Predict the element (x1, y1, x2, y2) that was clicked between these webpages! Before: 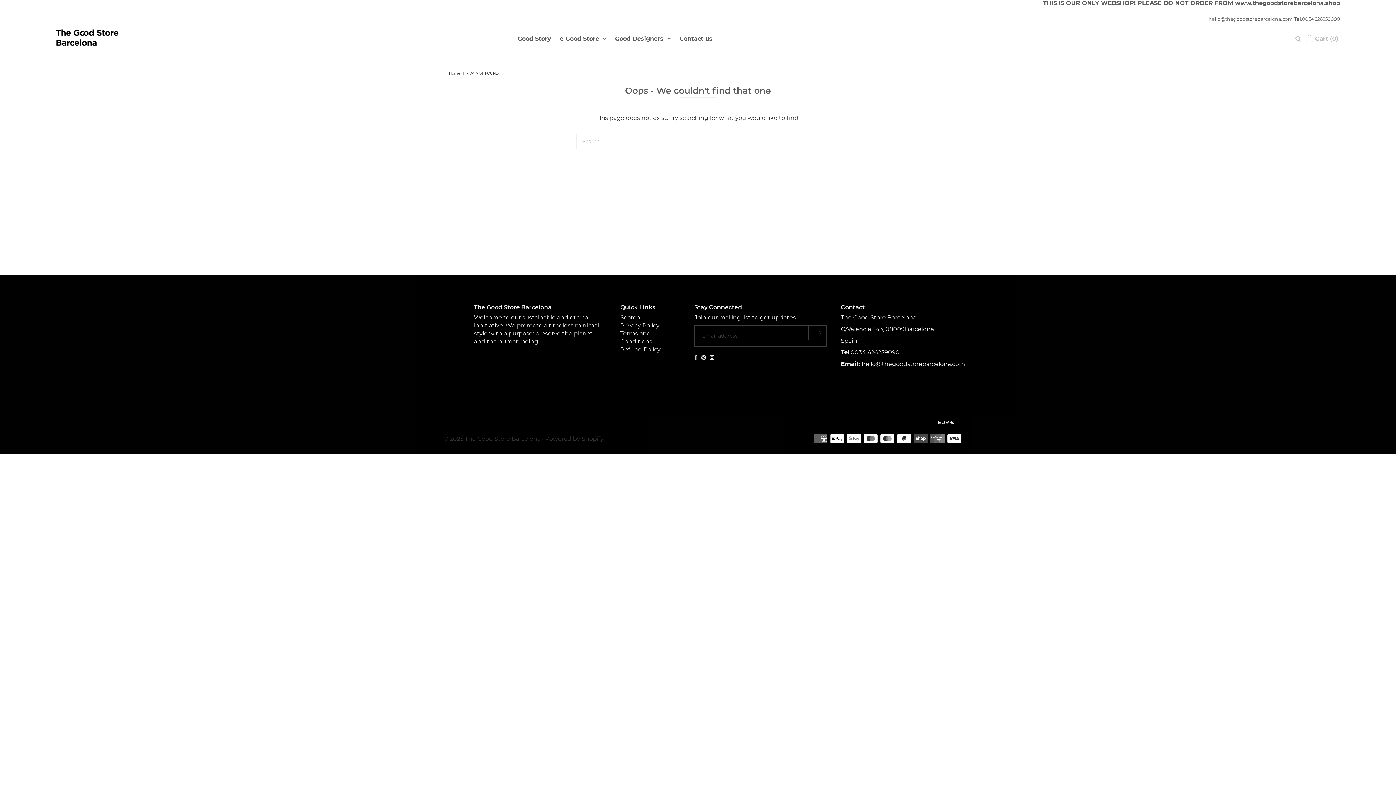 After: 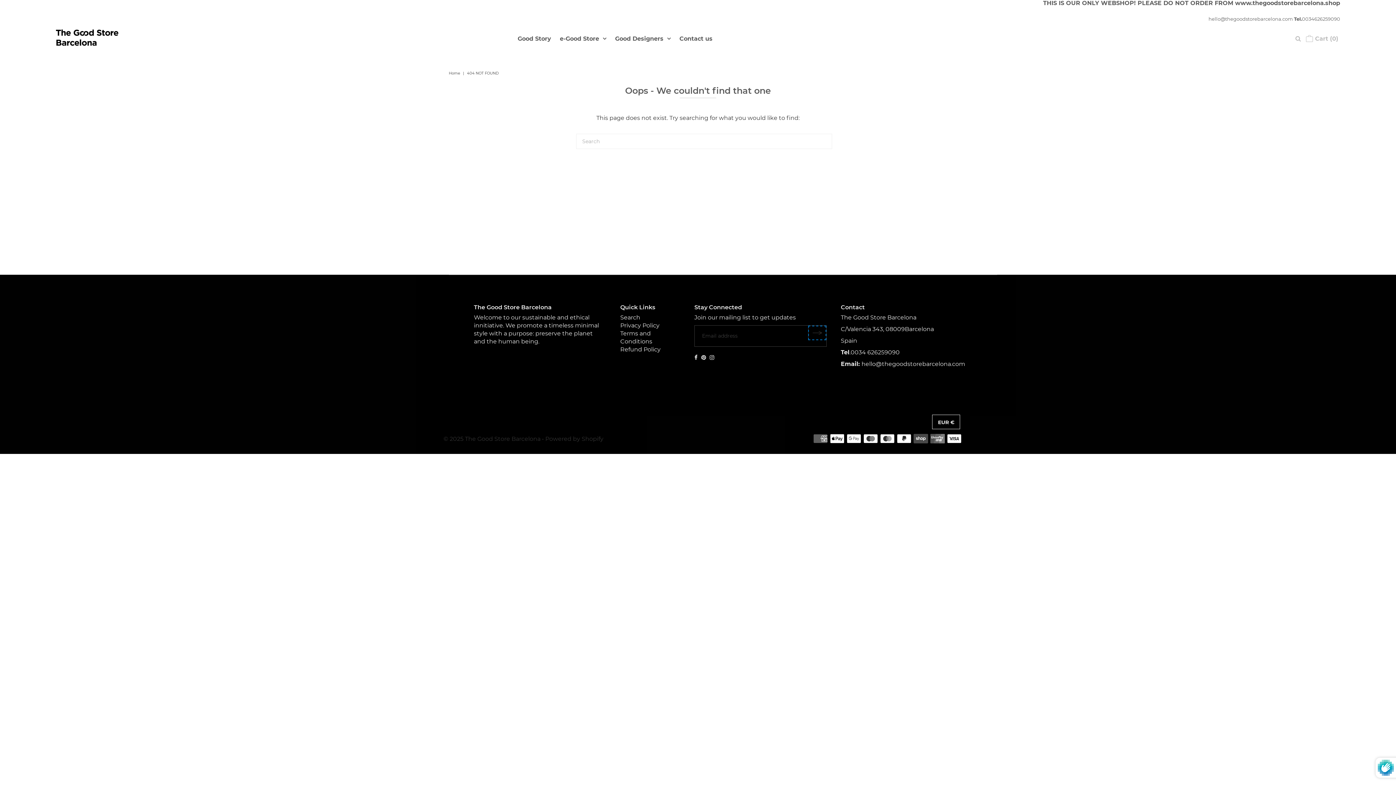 Action: bbox: (808, 325, 826, 340)